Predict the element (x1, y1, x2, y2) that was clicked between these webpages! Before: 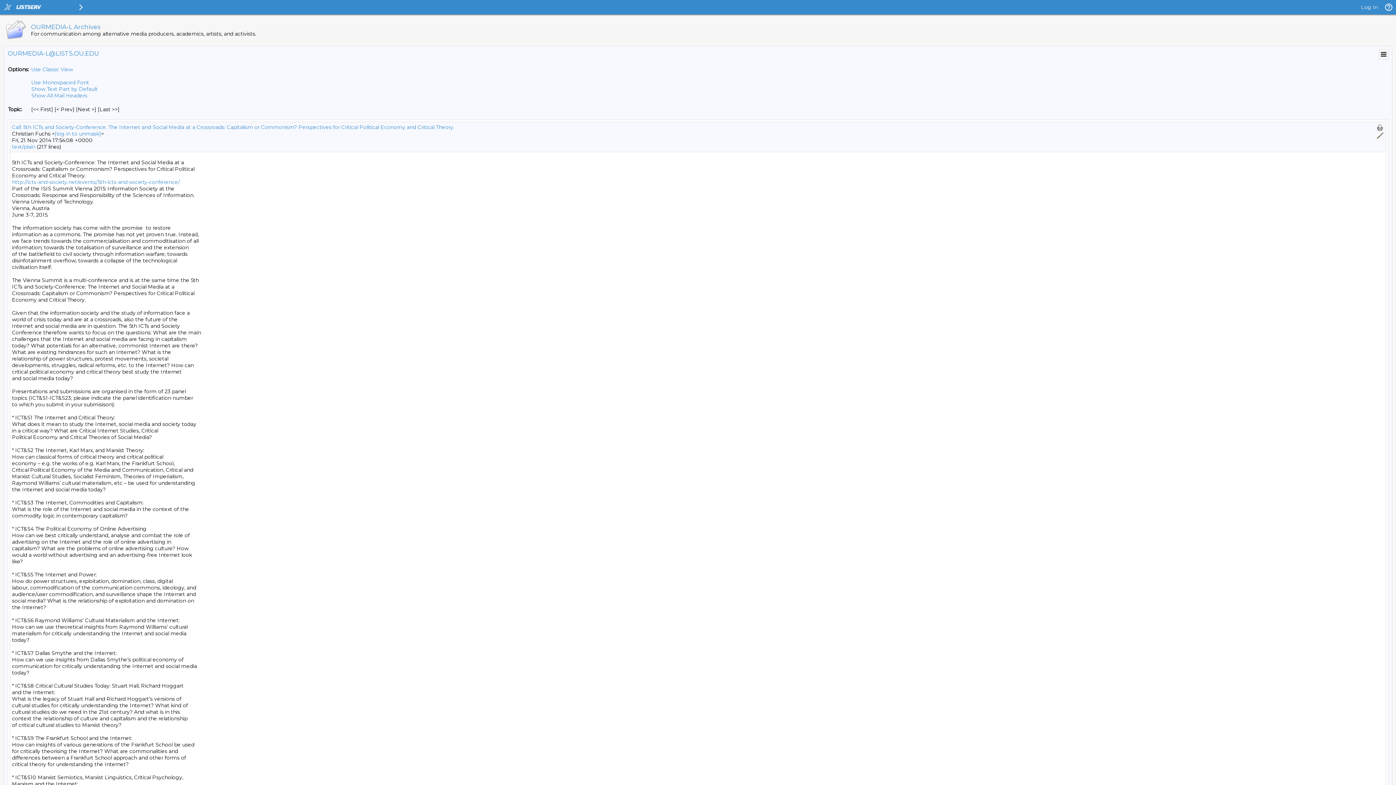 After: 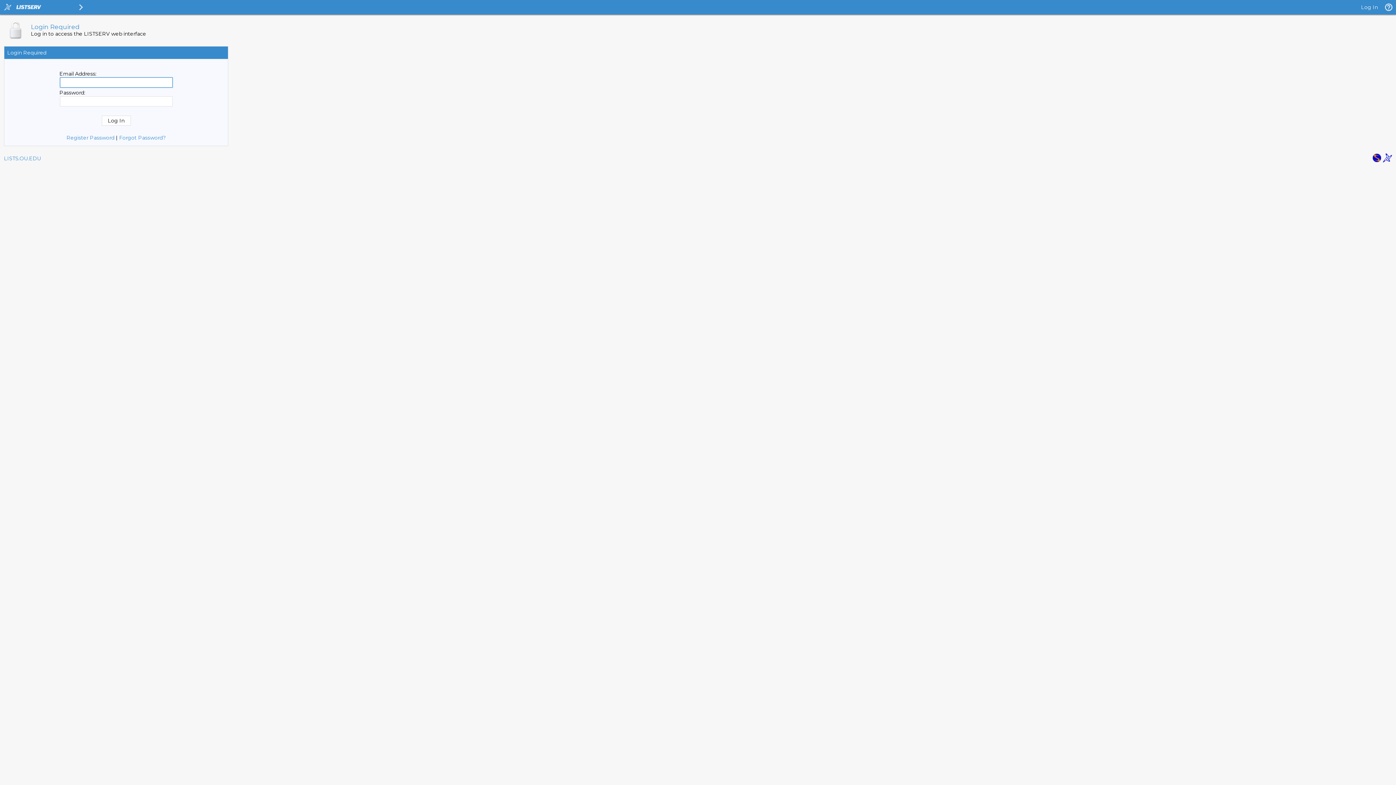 Action: label: Log In bbox: (1361, 4, 1378, 10)